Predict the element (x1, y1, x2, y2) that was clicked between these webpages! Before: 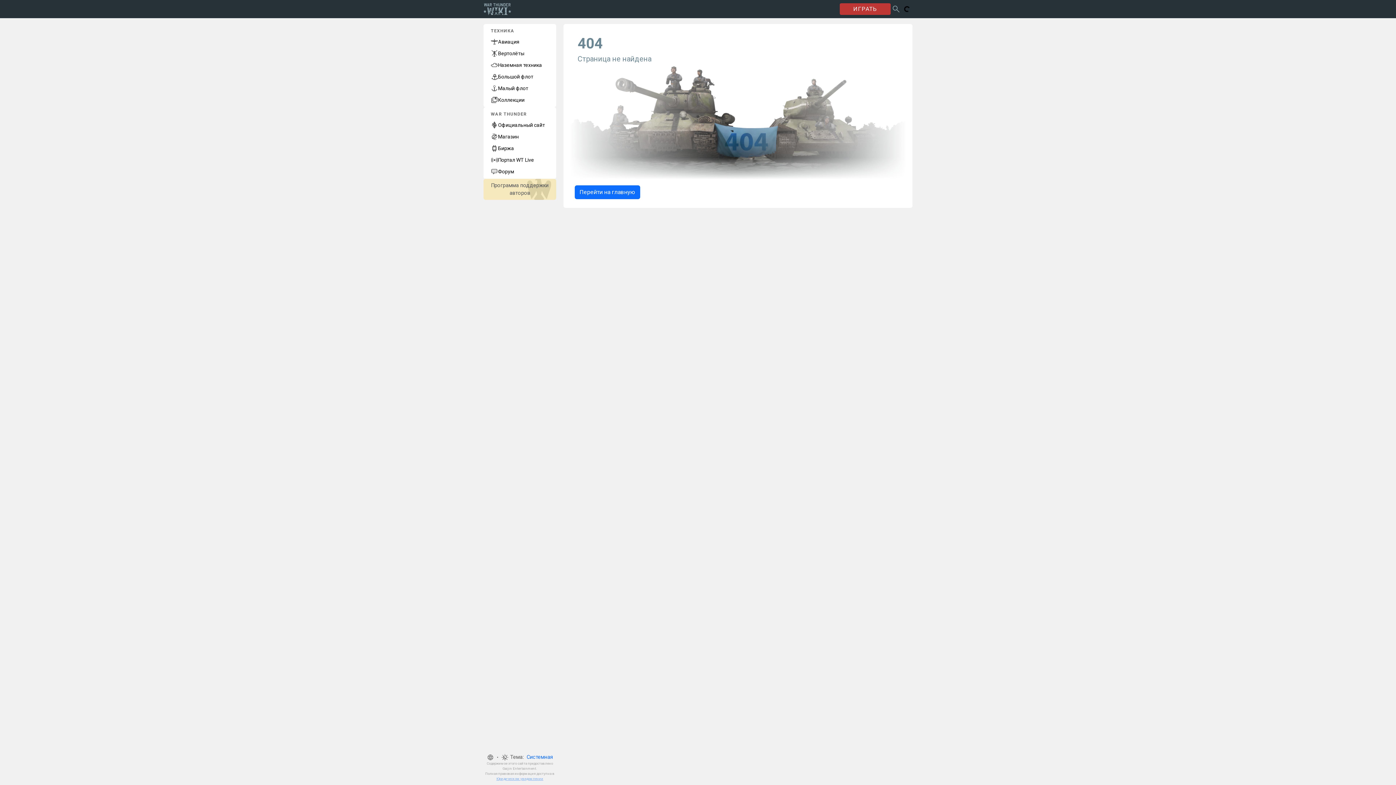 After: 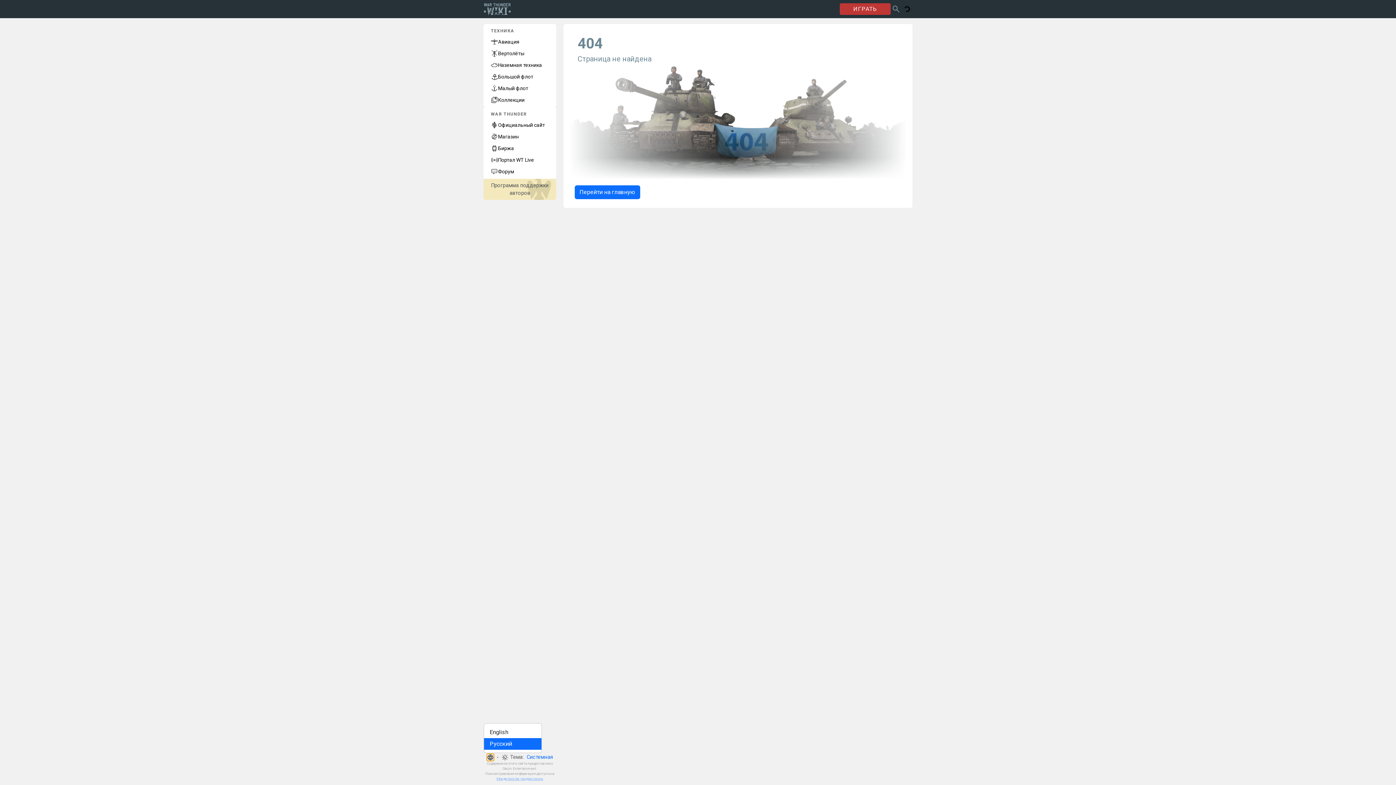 Action: bbox: (486, 754, 494, 761)